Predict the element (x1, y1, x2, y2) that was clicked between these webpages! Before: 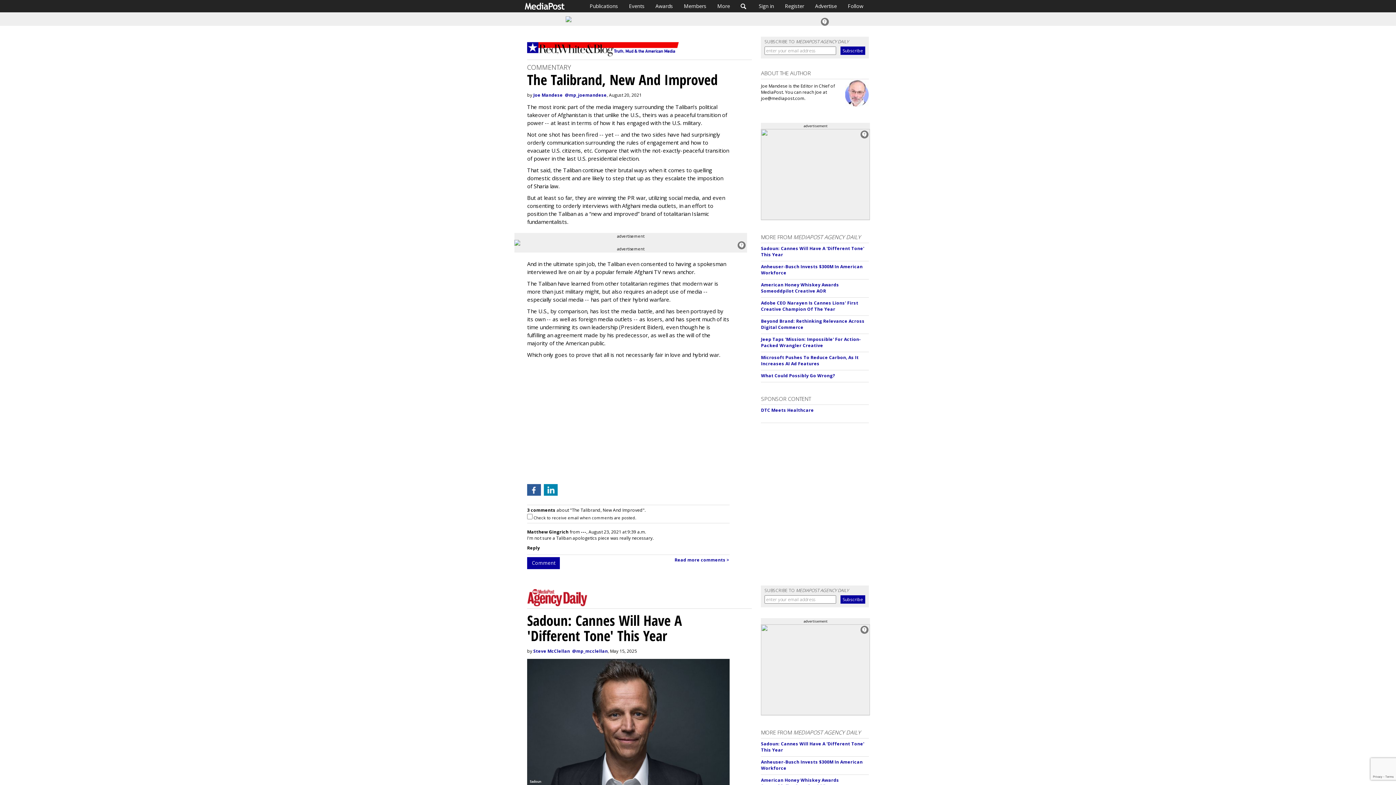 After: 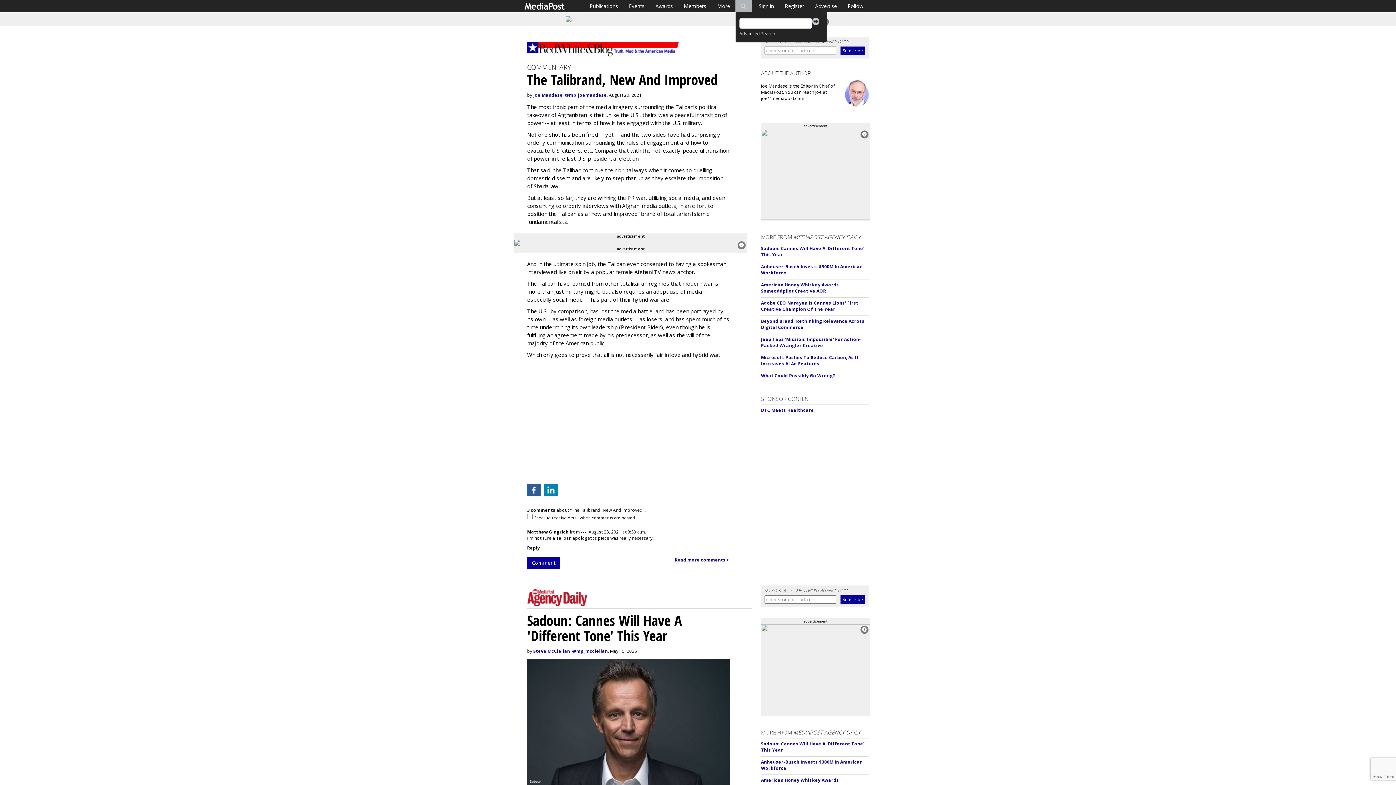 Action: label: Search bbox: (735, 0, 752, 12)